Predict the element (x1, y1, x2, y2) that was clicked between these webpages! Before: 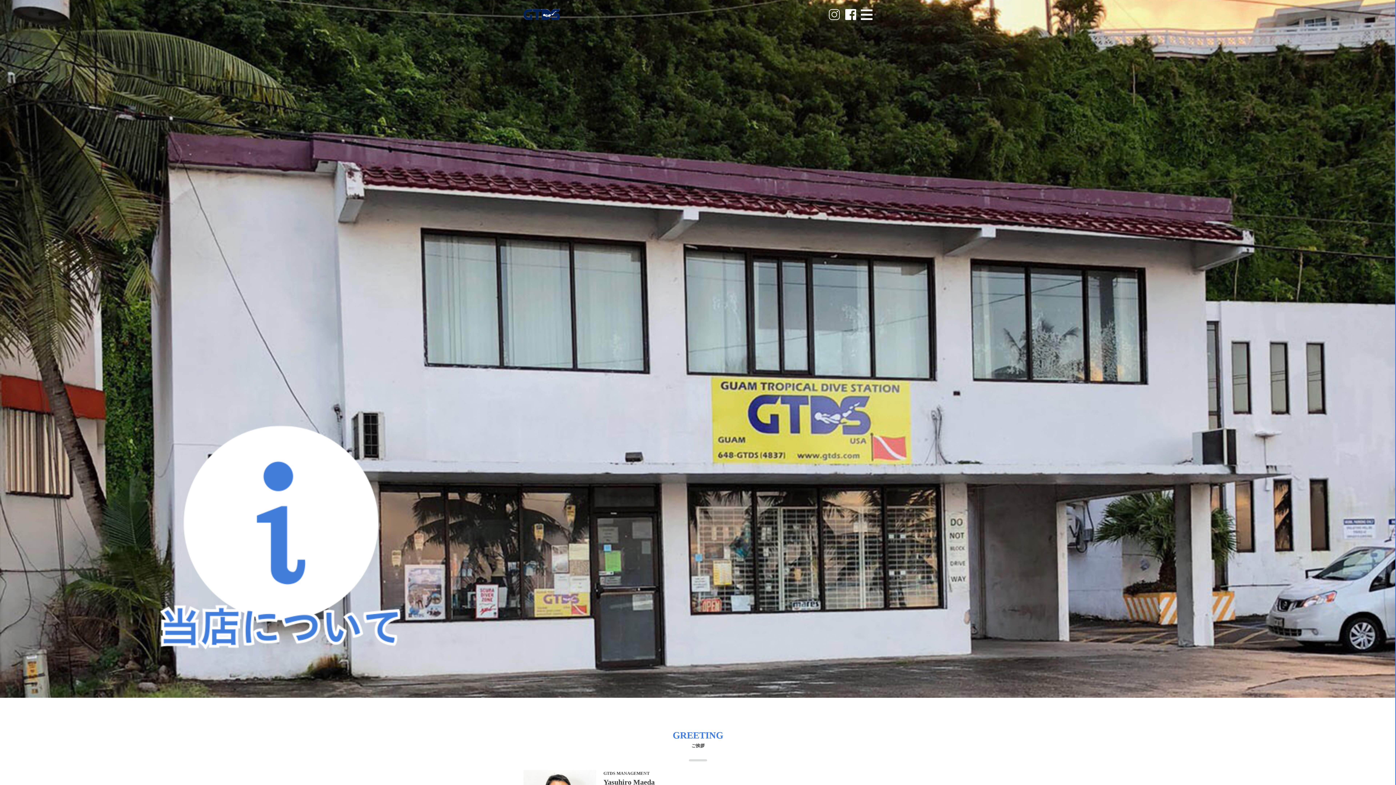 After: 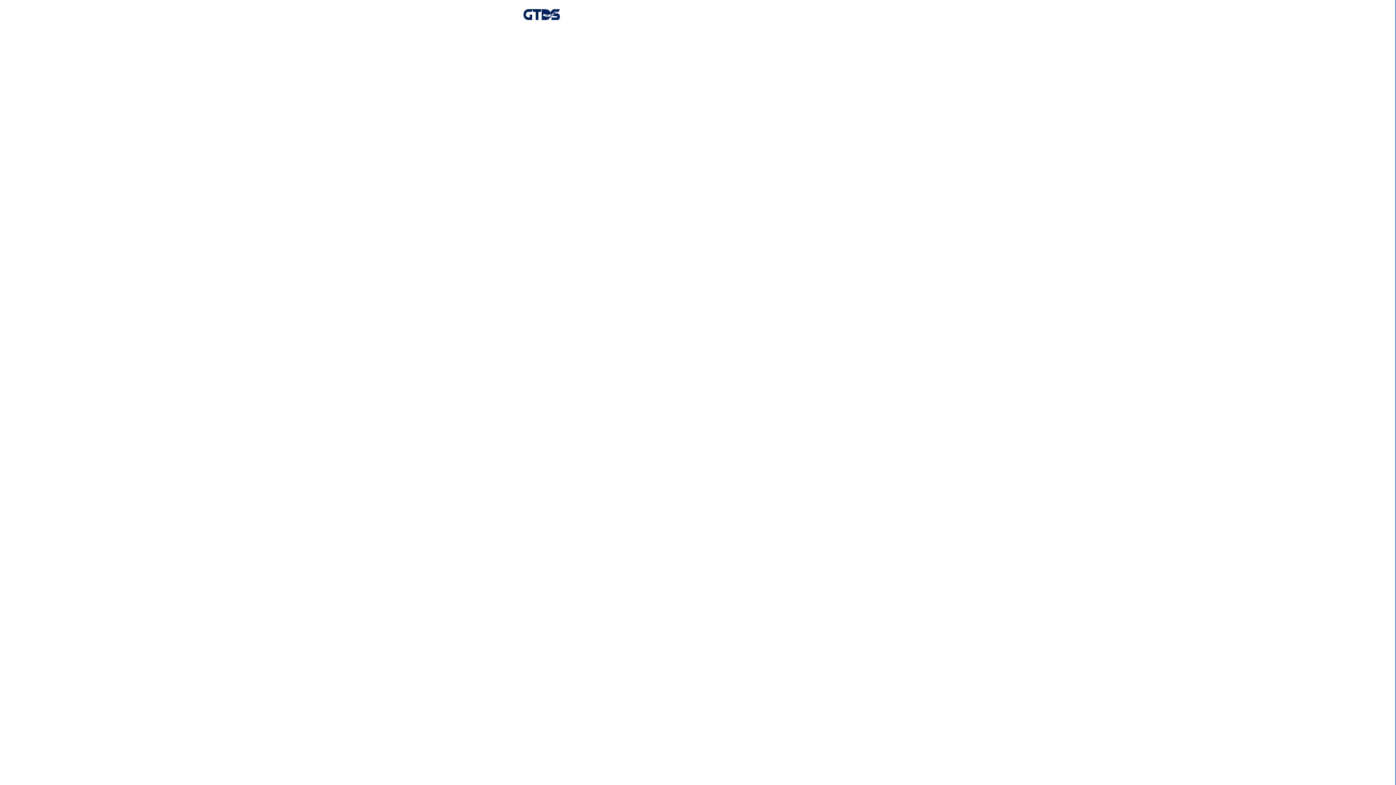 Action: bbox: (523, 14, 560, 20)